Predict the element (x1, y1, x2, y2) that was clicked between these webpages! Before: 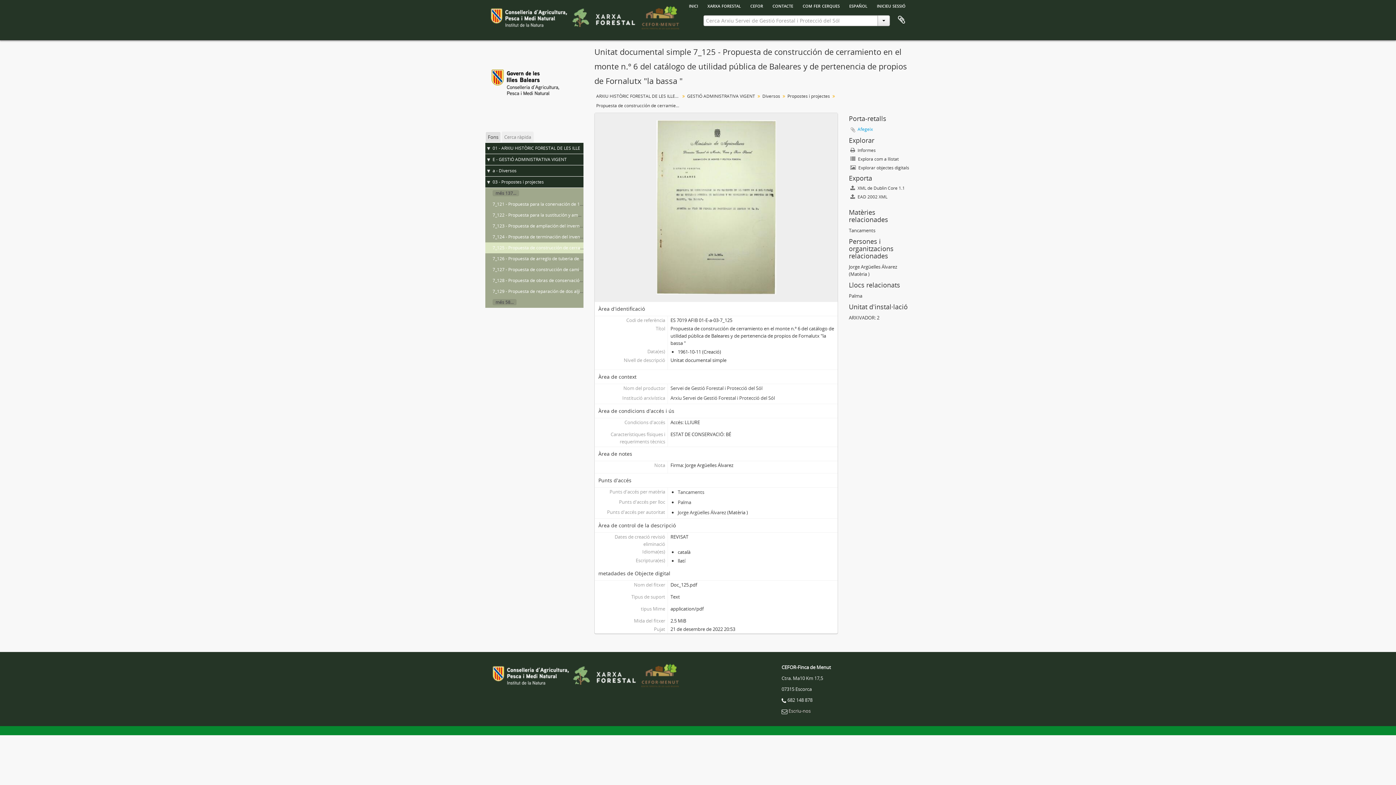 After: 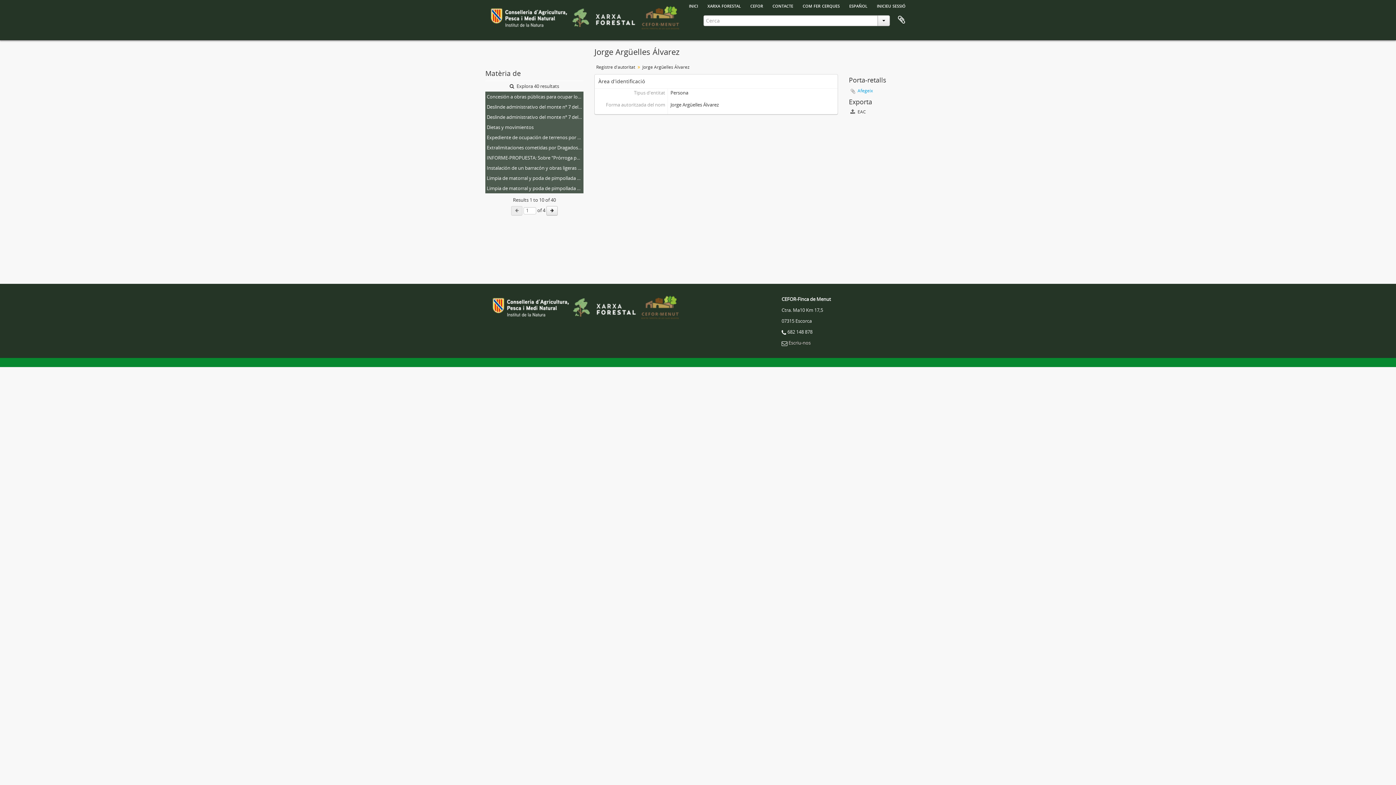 Action: bbox: (849, 263, 897, 270) label: Jorge Argüelles Álvarez